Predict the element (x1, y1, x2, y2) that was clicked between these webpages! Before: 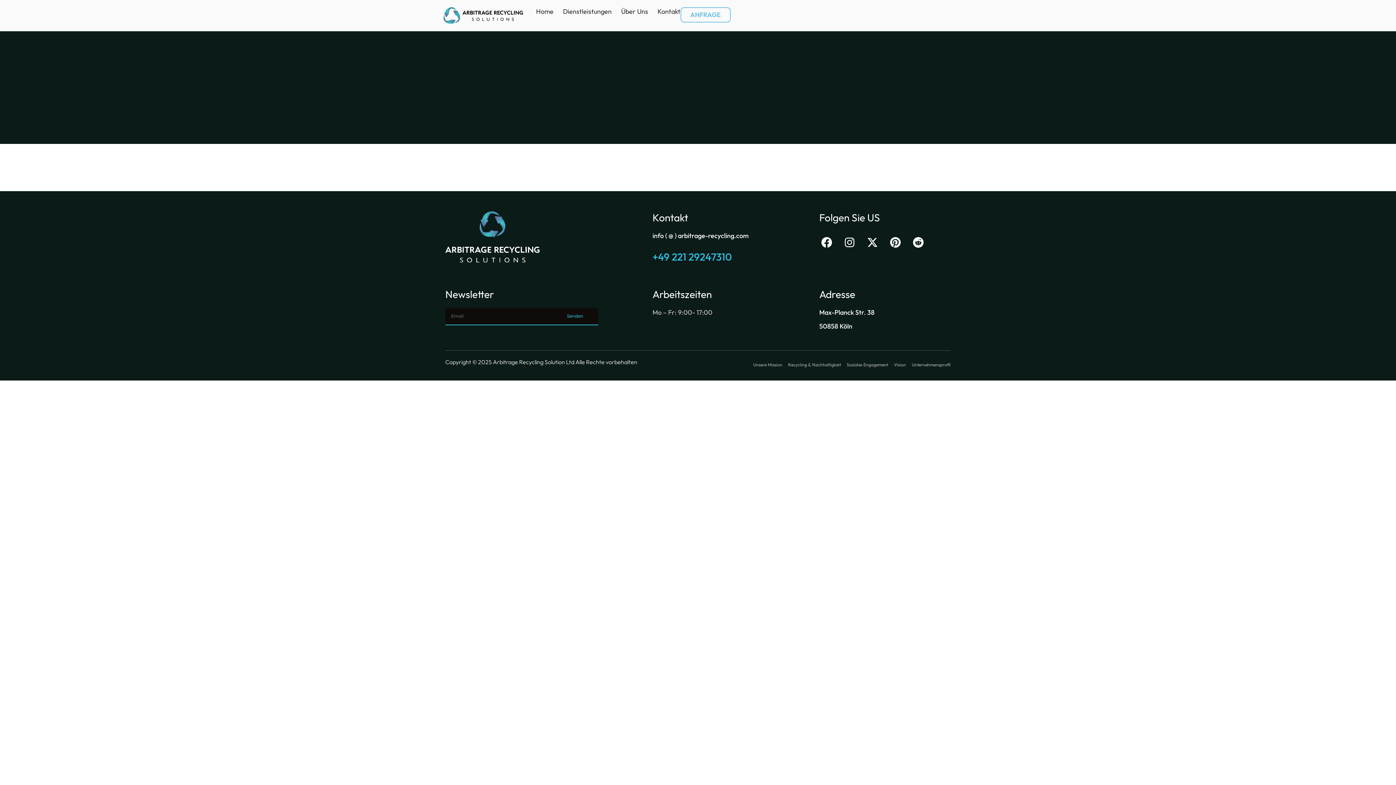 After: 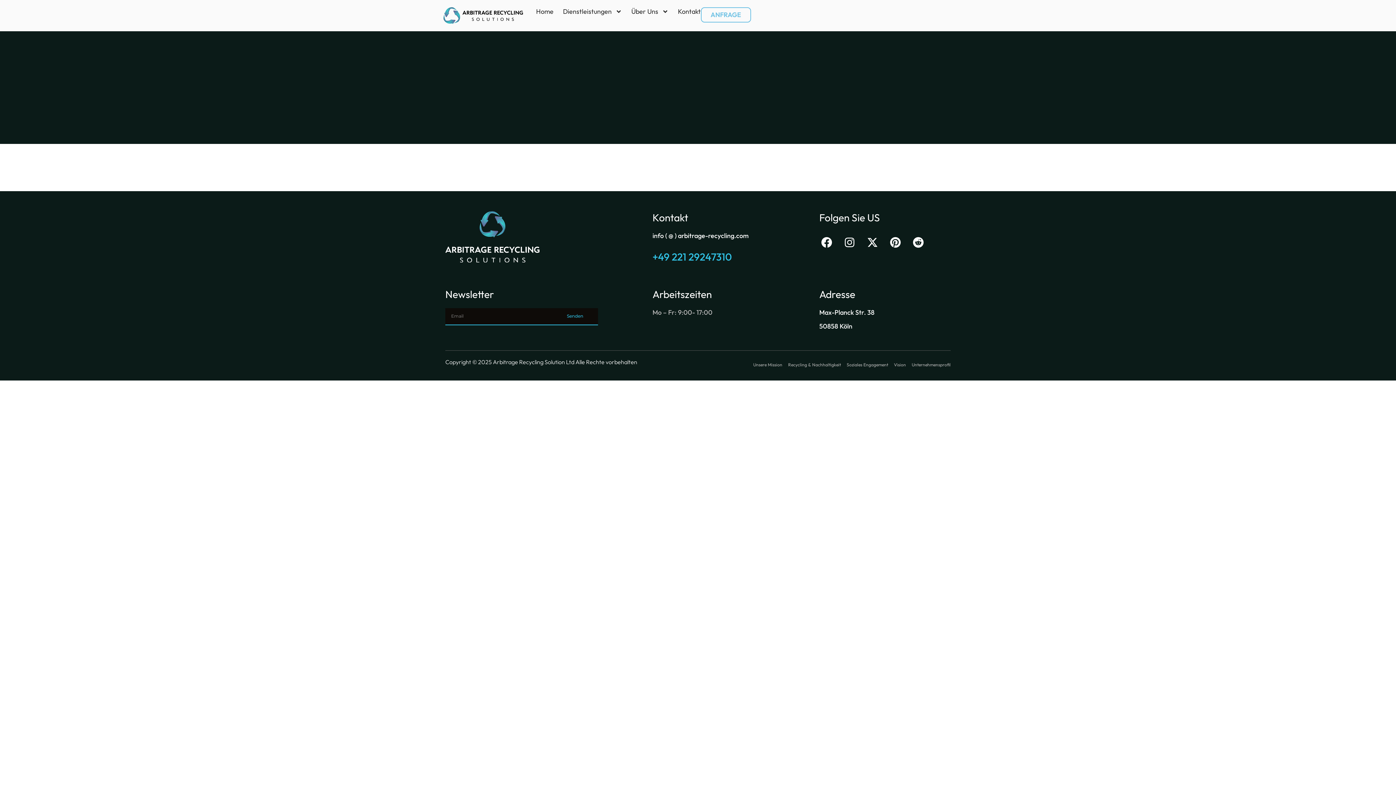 Action: bbox: (652, 231, 749, 240) label: info ( @ ) arbitrage-recycling.com